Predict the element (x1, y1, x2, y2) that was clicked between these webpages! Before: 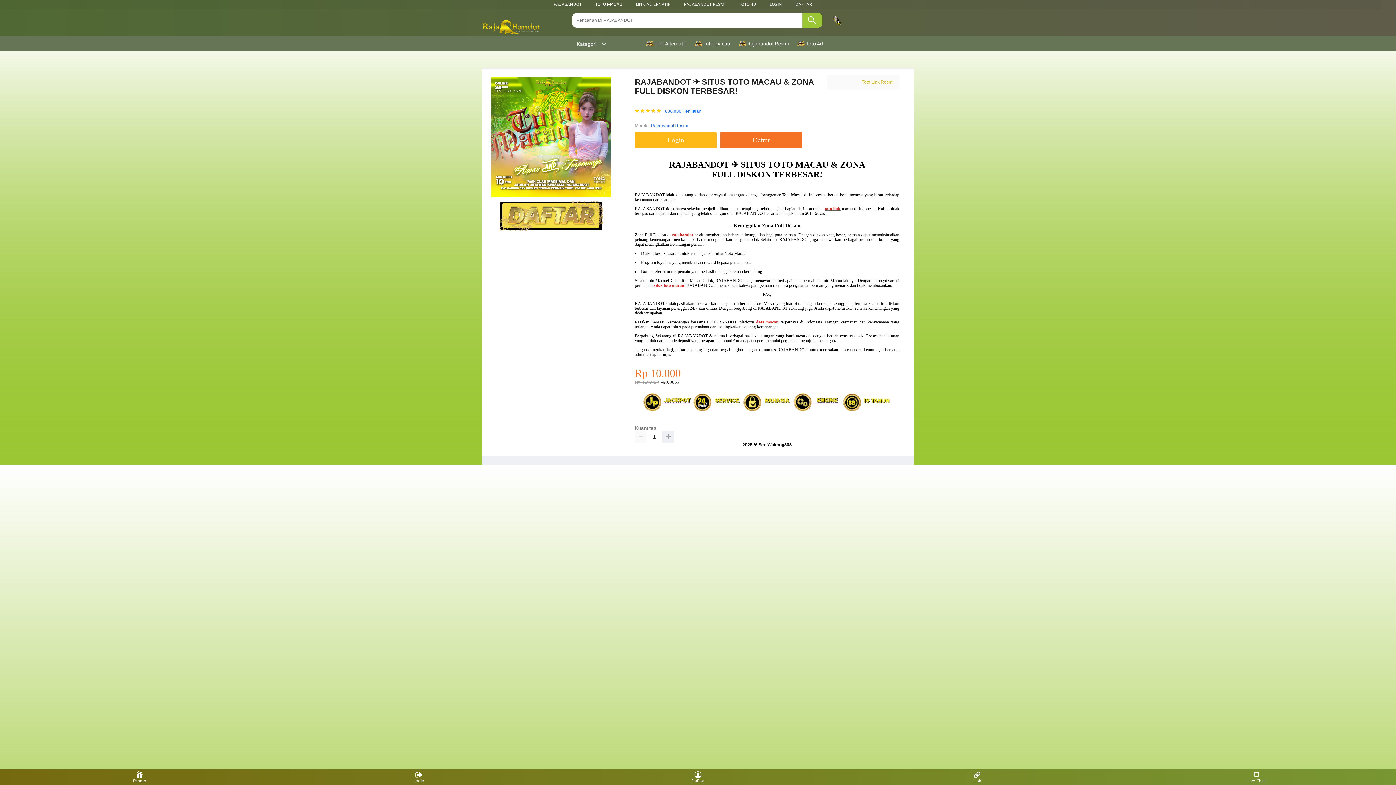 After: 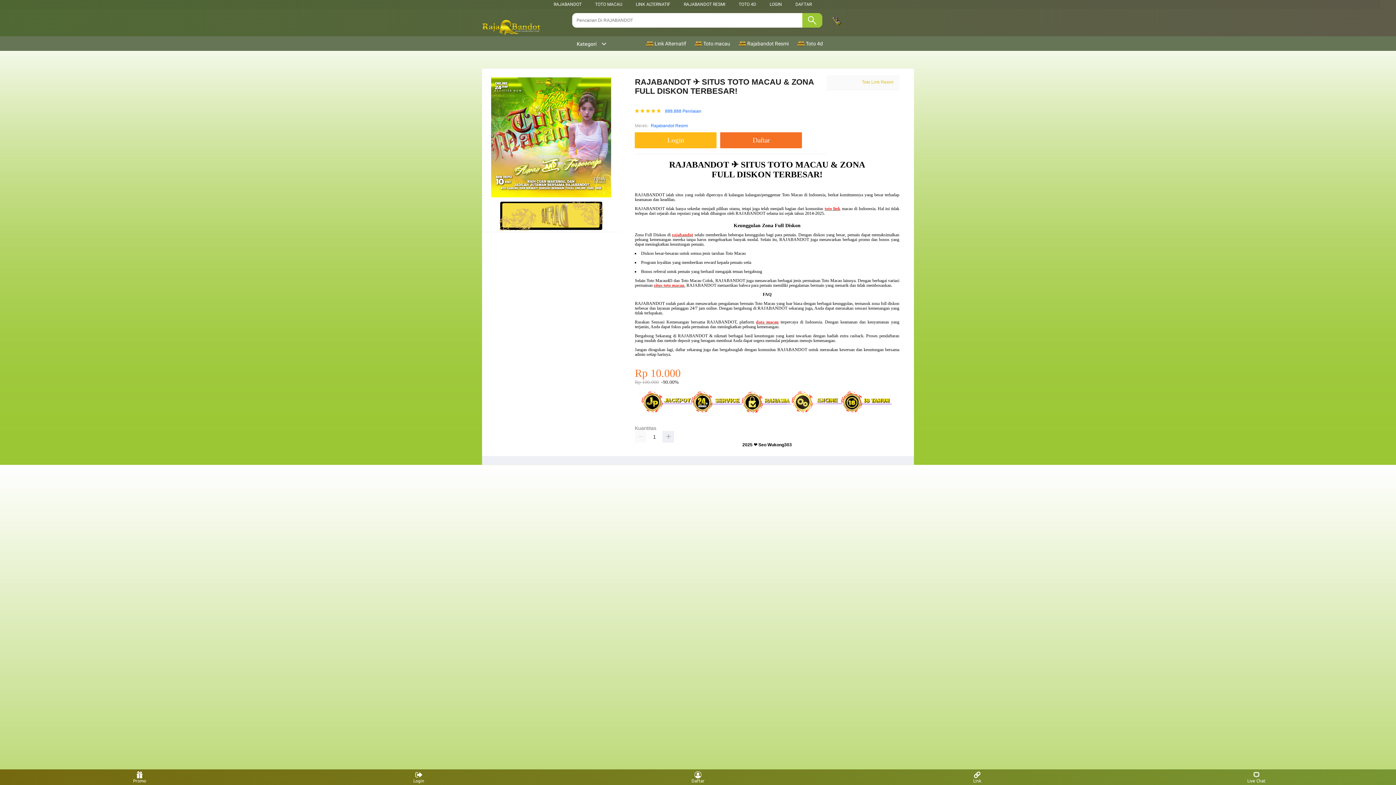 Action: label: Rajabandot Resmi bbox: (651, 122, 688, 129)